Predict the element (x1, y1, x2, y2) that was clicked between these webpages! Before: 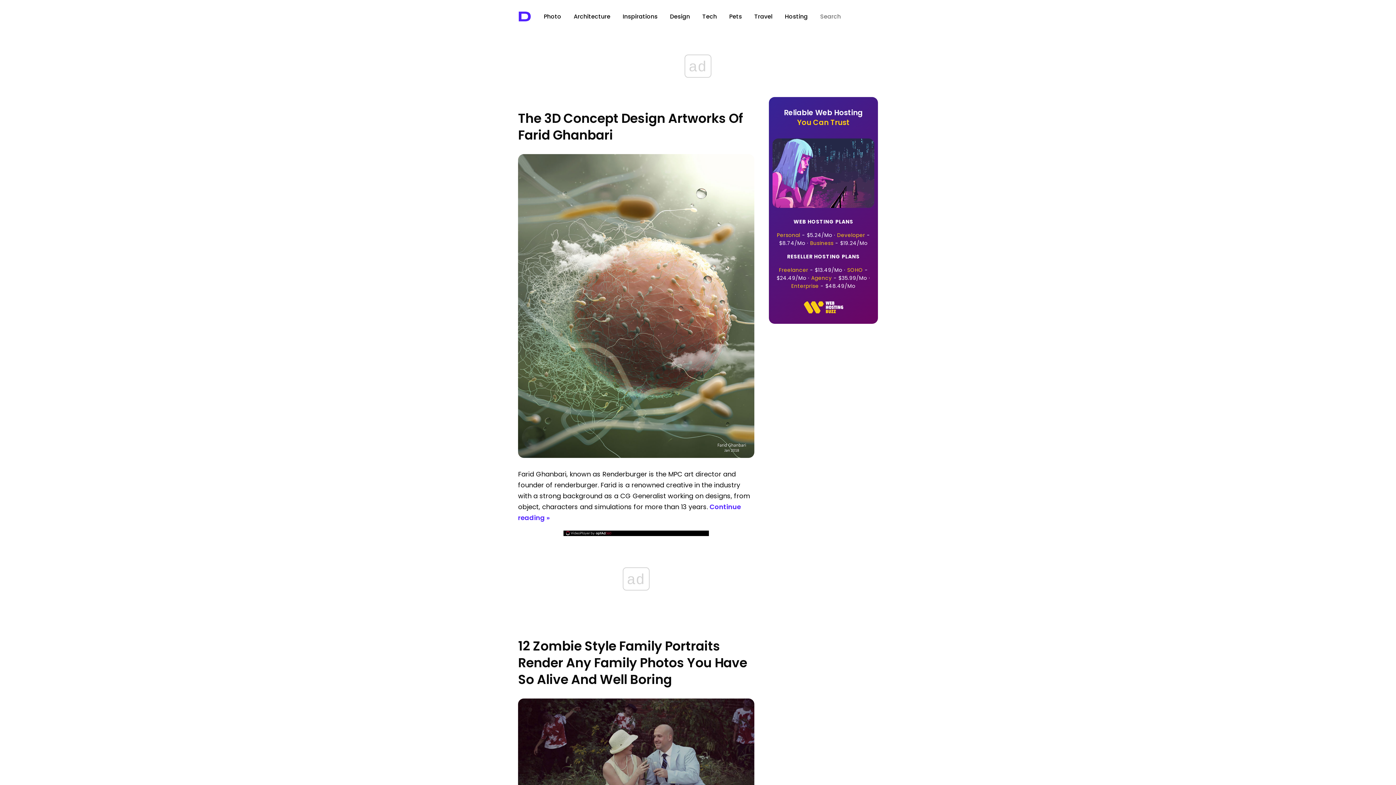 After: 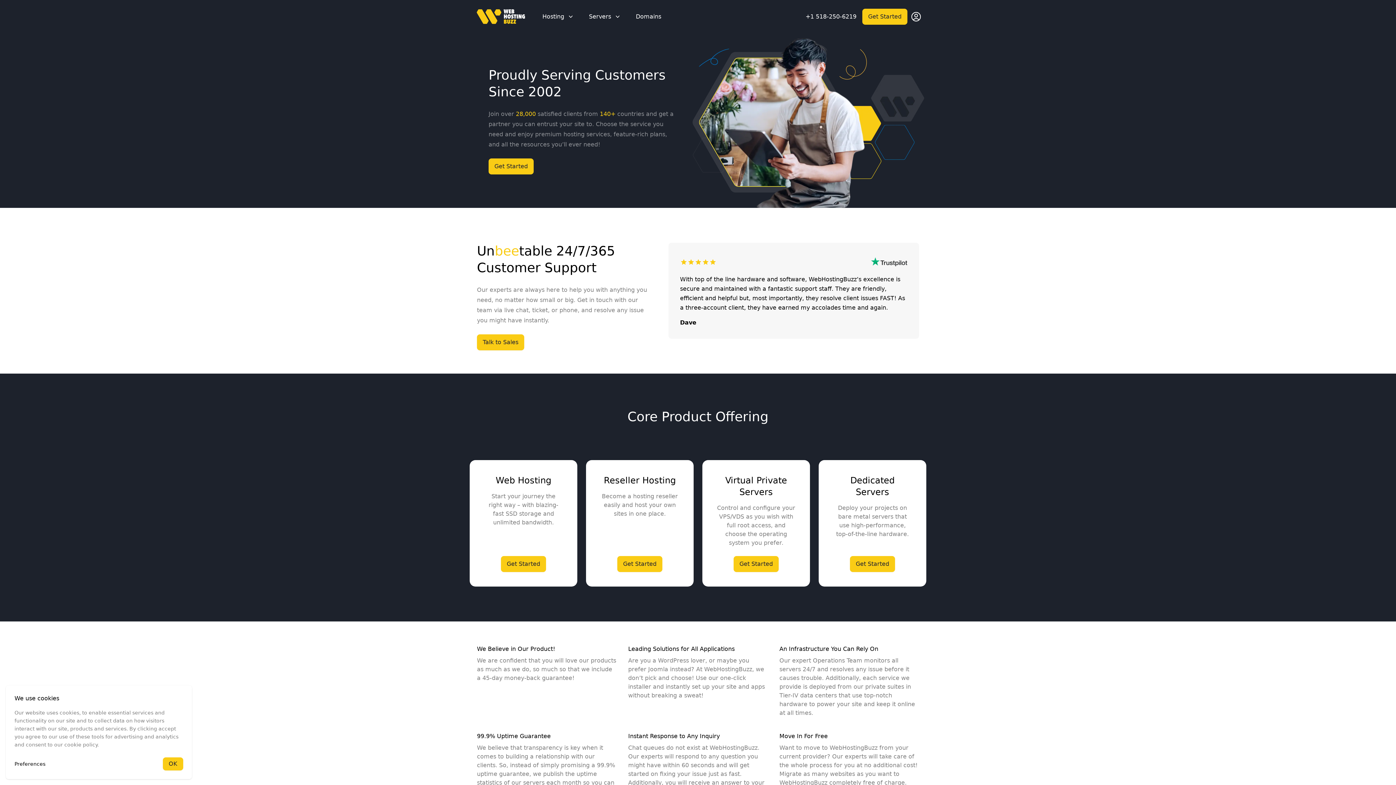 Action: bbox: (772, 205, 874, 213)